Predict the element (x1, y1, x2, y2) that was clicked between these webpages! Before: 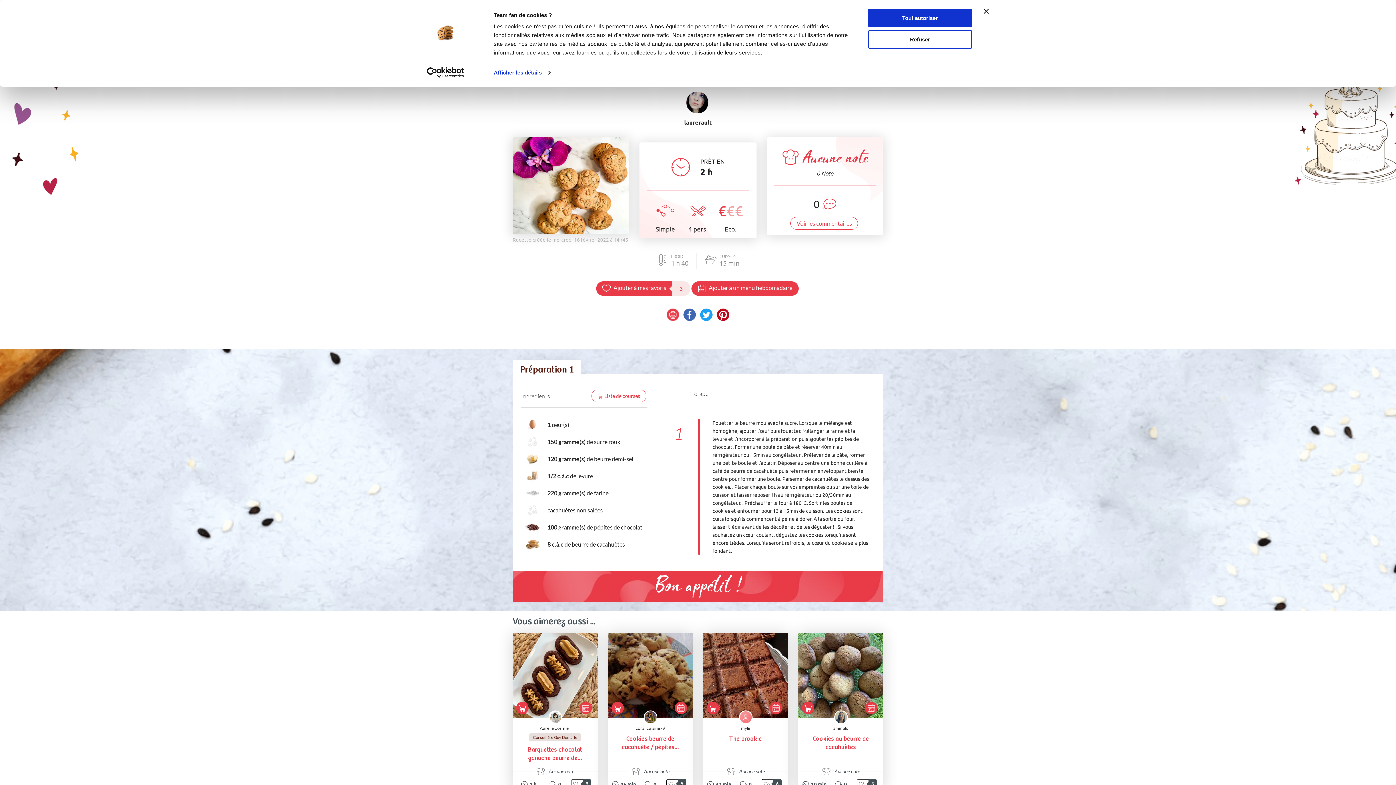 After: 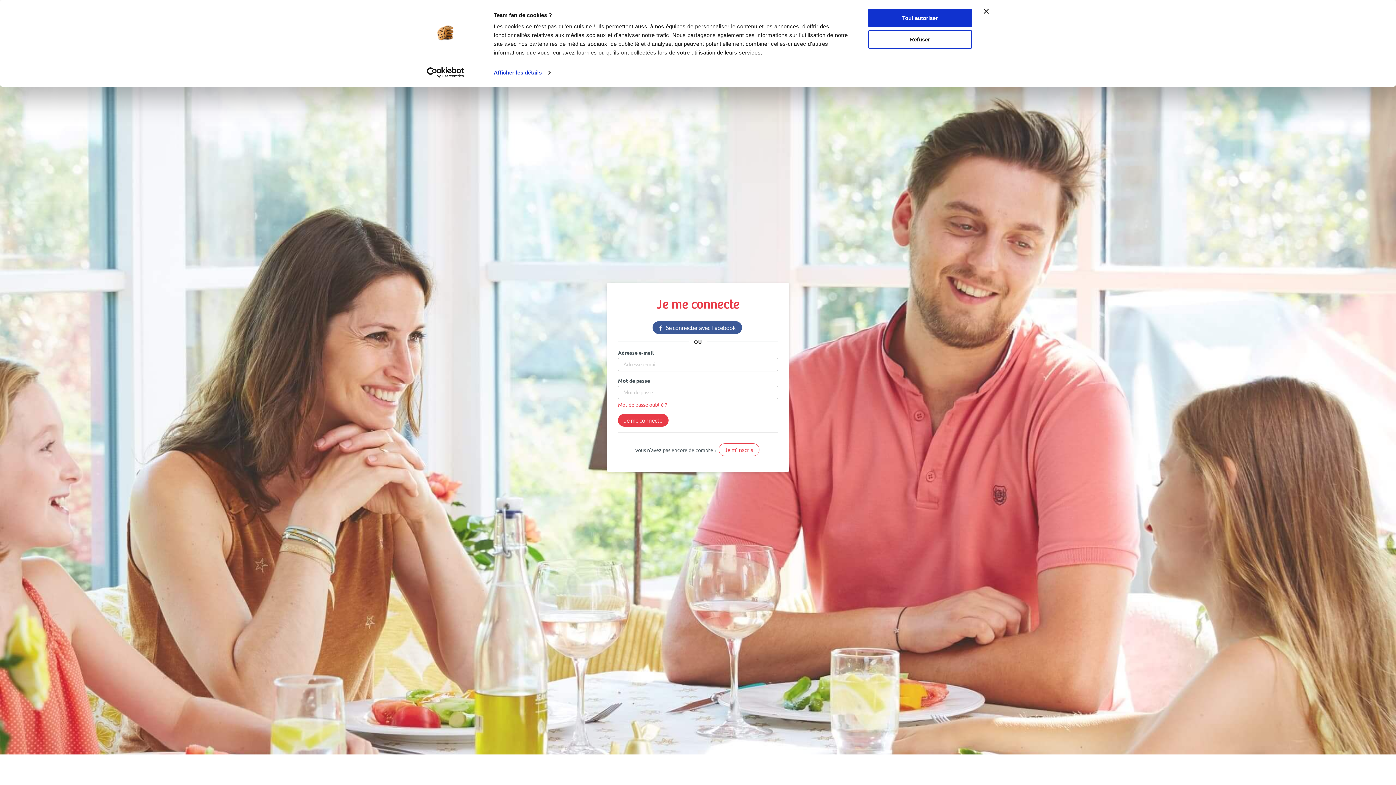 Action: bbox: (802, 702, 814, 714)